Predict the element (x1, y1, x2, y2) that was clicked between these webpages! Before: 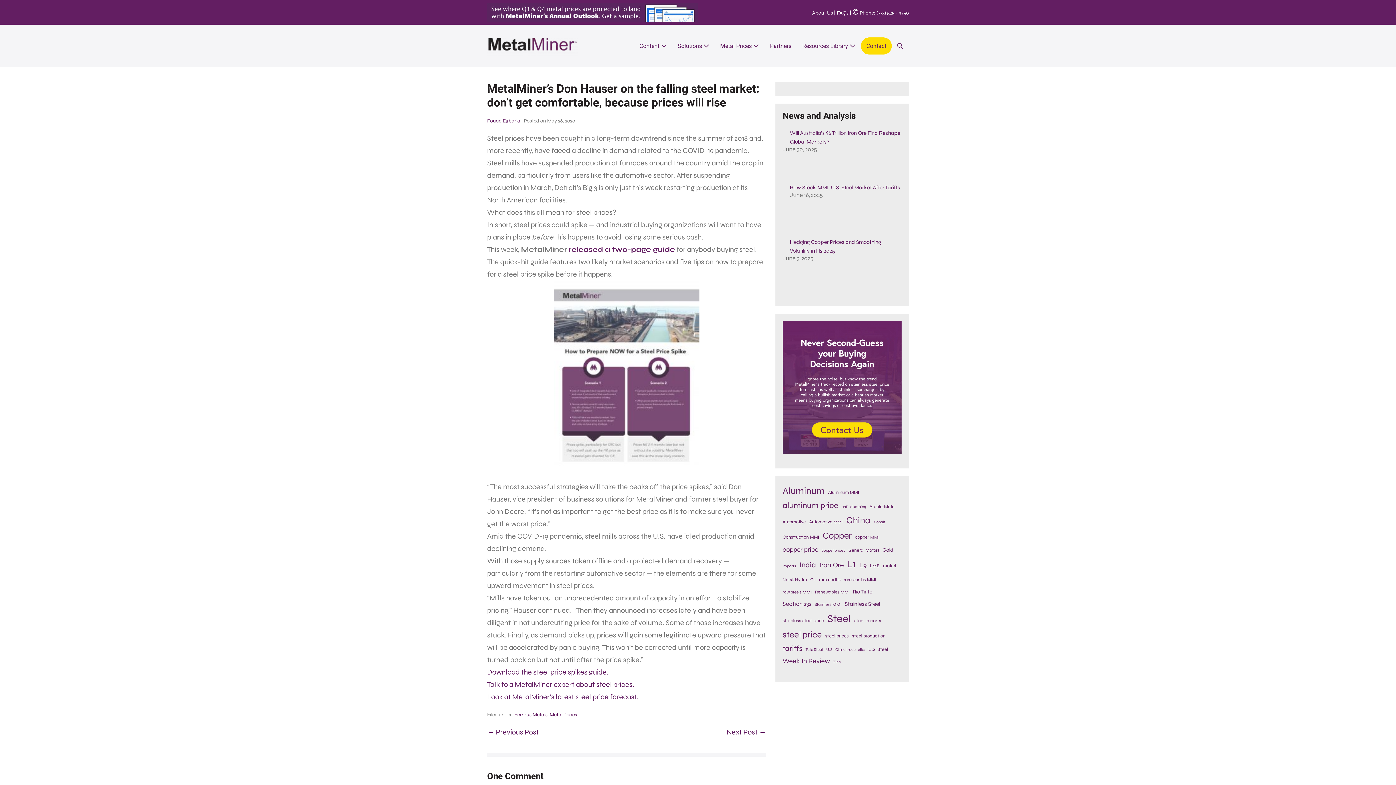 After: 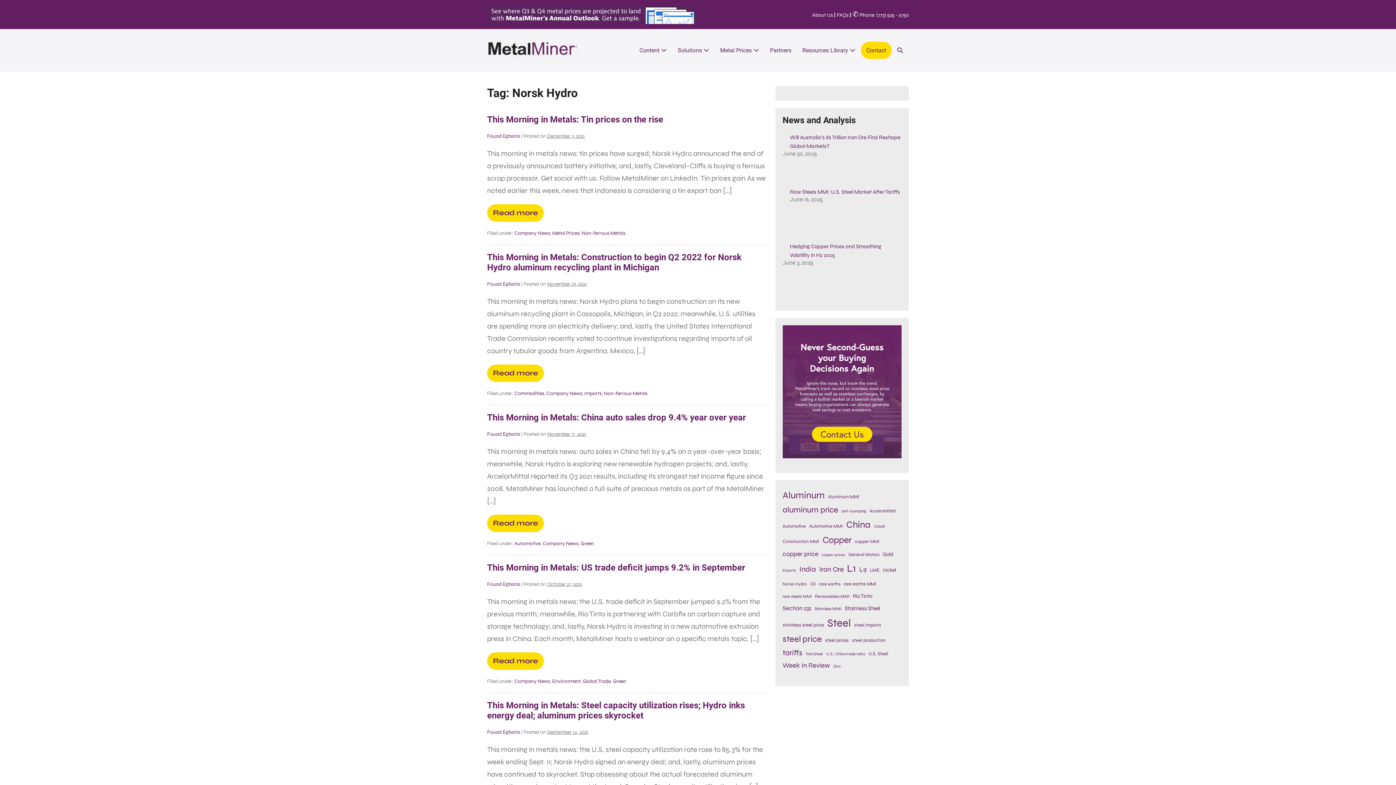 Action: label: Norsk Hydro (71 items) bbox: (782, 576, 807, 583)